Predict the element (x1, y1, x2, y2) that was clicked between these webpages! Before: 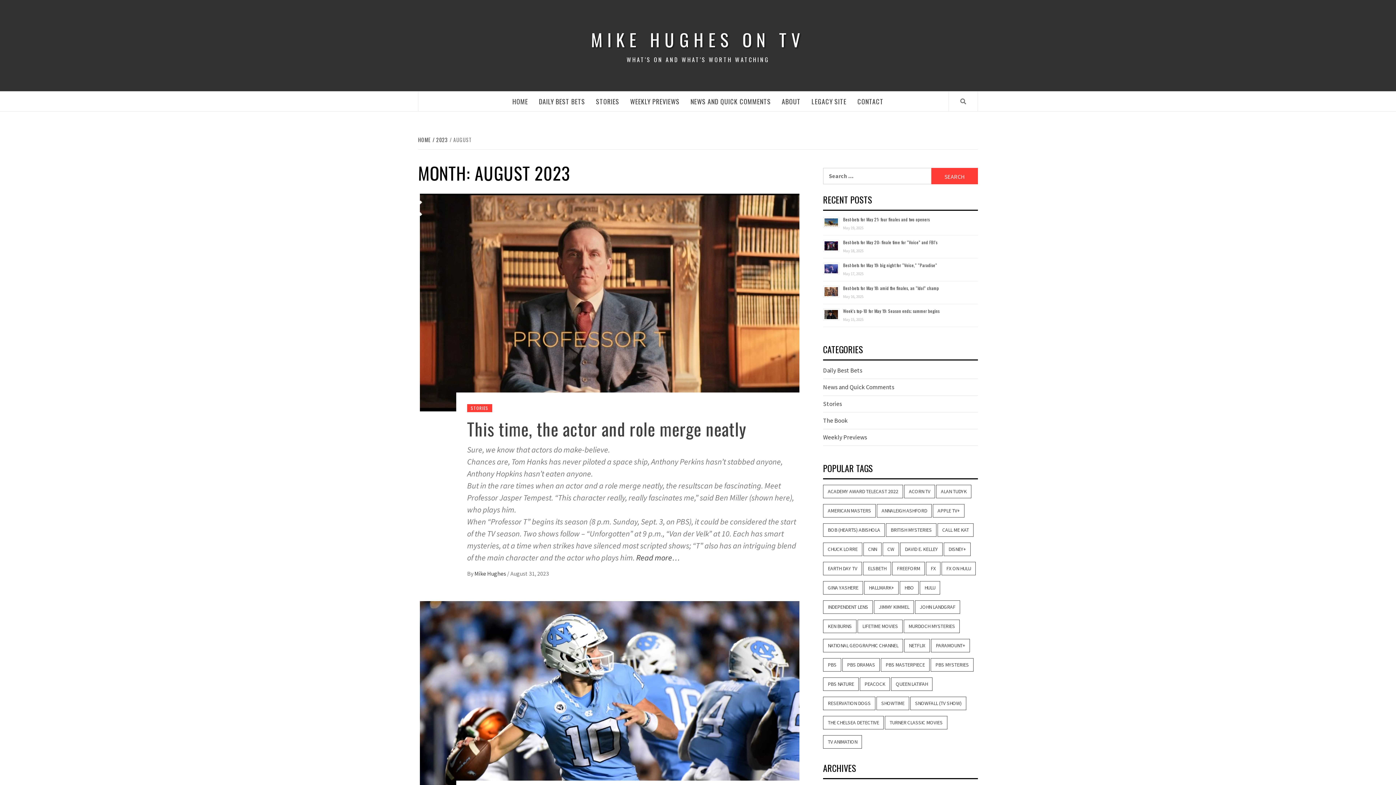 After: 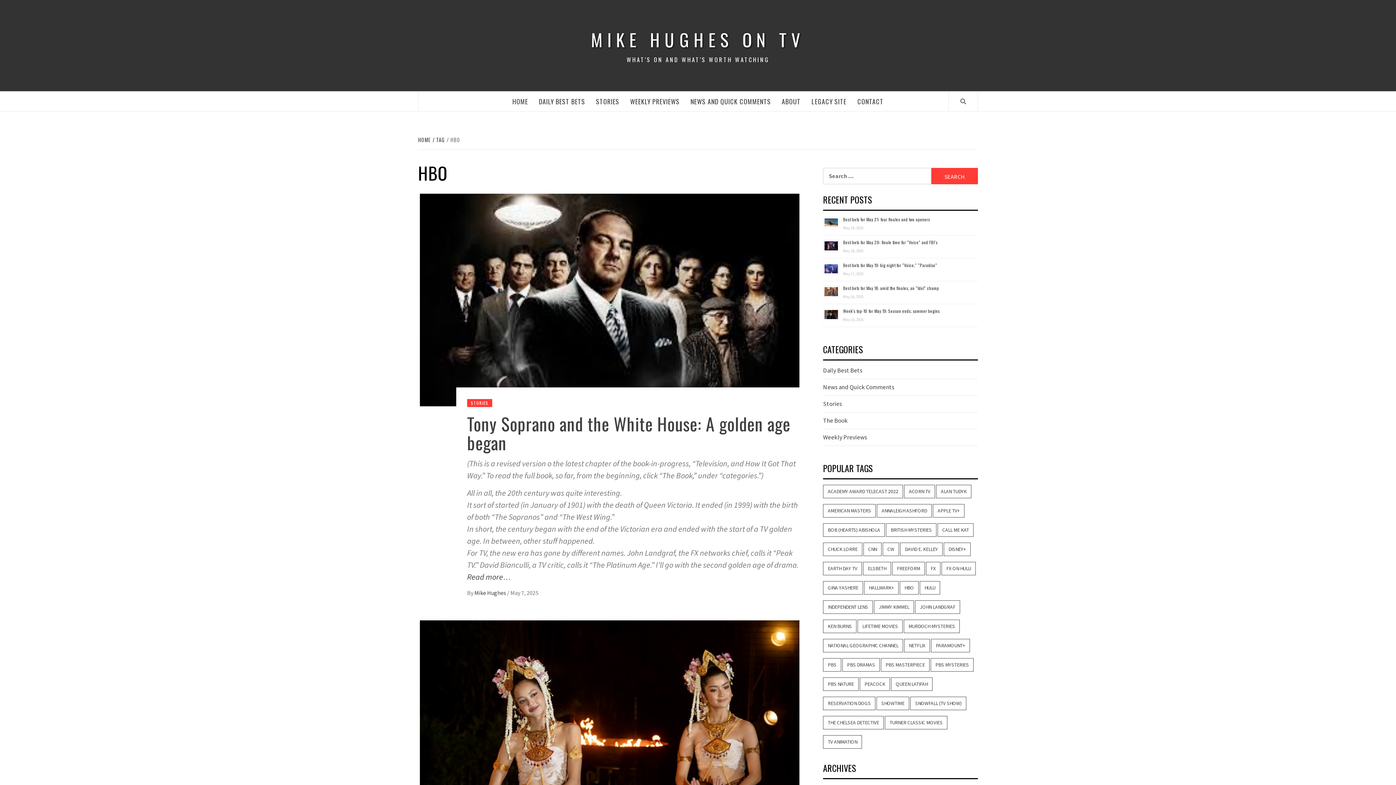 Action: label: HBO (6 items) bbox: (900, 581, 918, 594)